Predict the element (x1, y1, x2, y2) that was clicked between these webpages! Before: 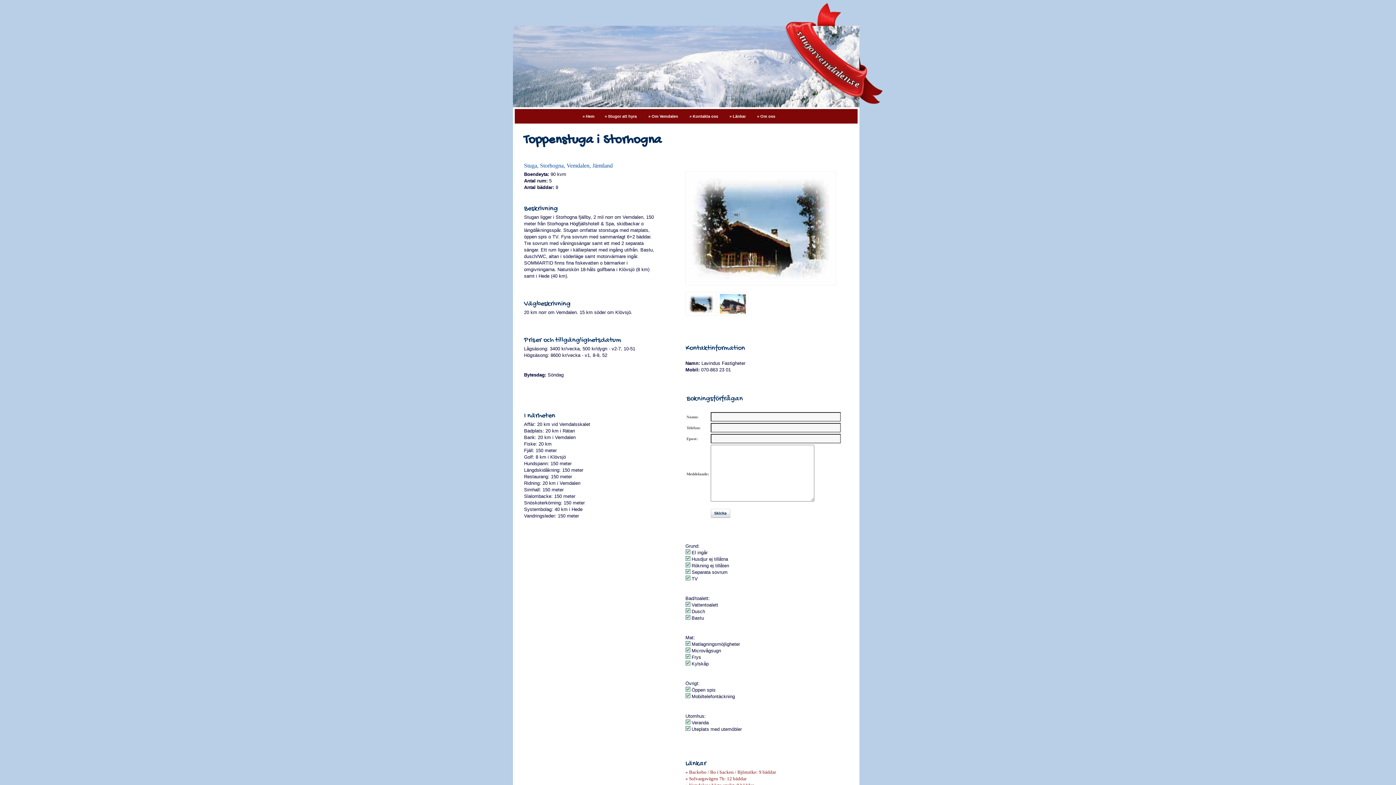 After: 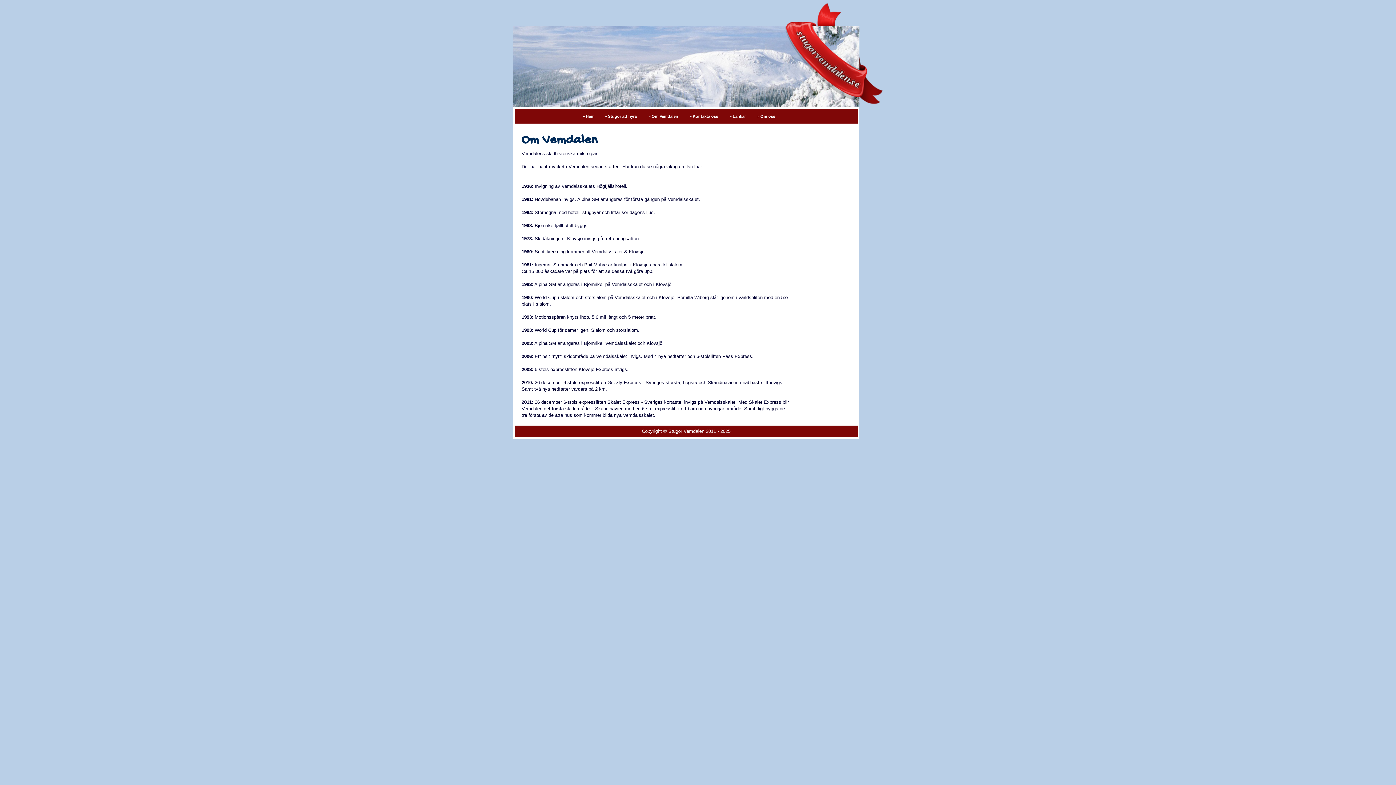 Action: bbox: (648, 114, 679, 118) label: » Om Vemdalen 